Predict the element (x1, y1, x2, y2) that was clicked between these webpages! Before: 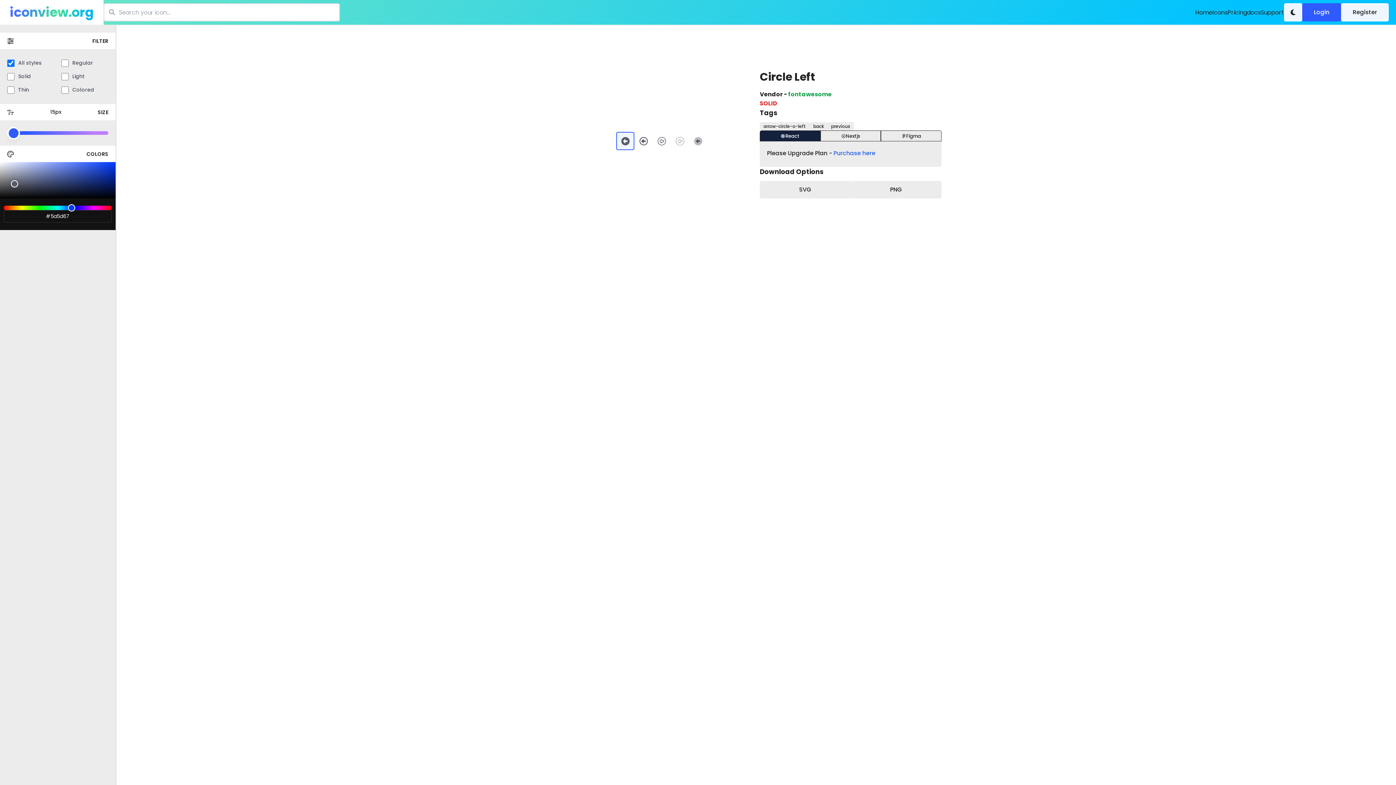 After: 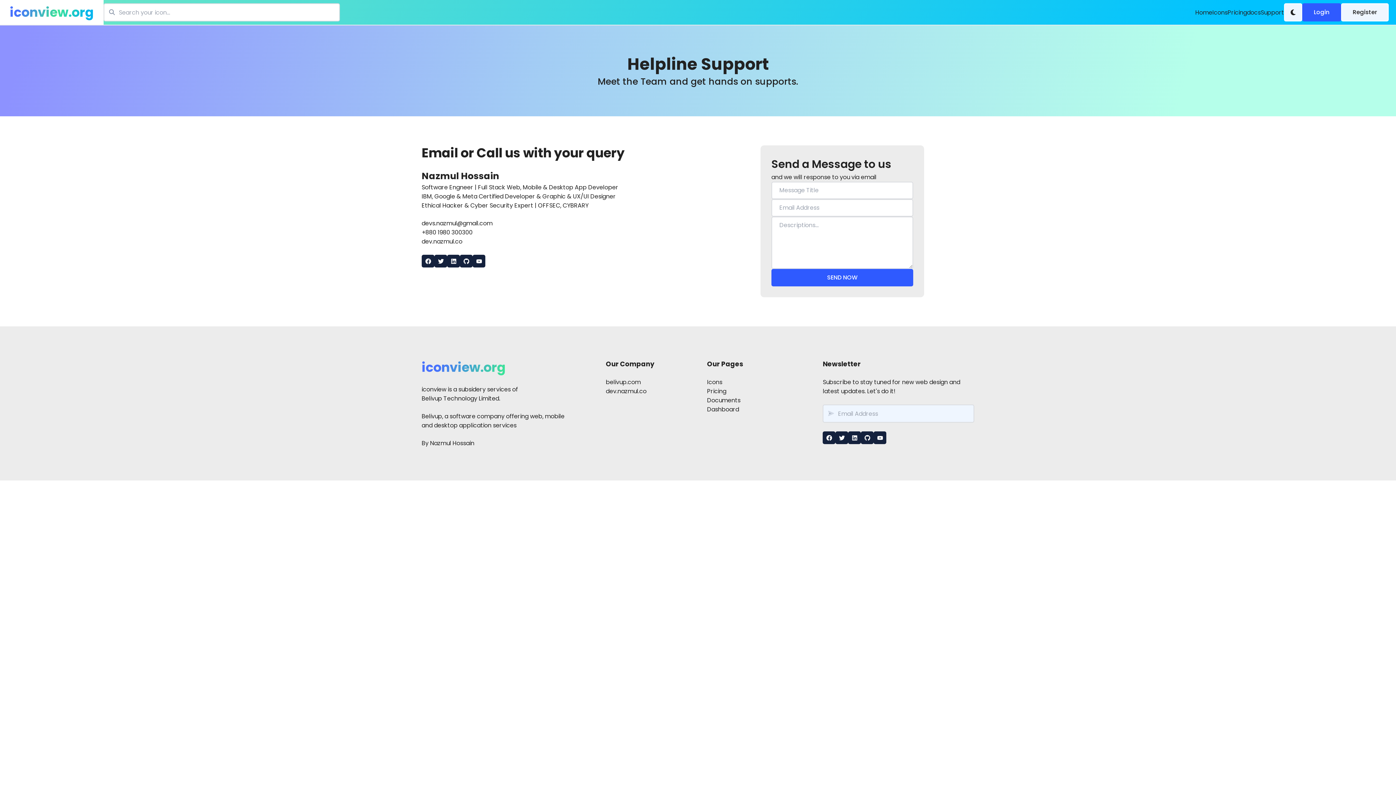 Action: bbox: (1261, 8, 1284, 16) label: Support